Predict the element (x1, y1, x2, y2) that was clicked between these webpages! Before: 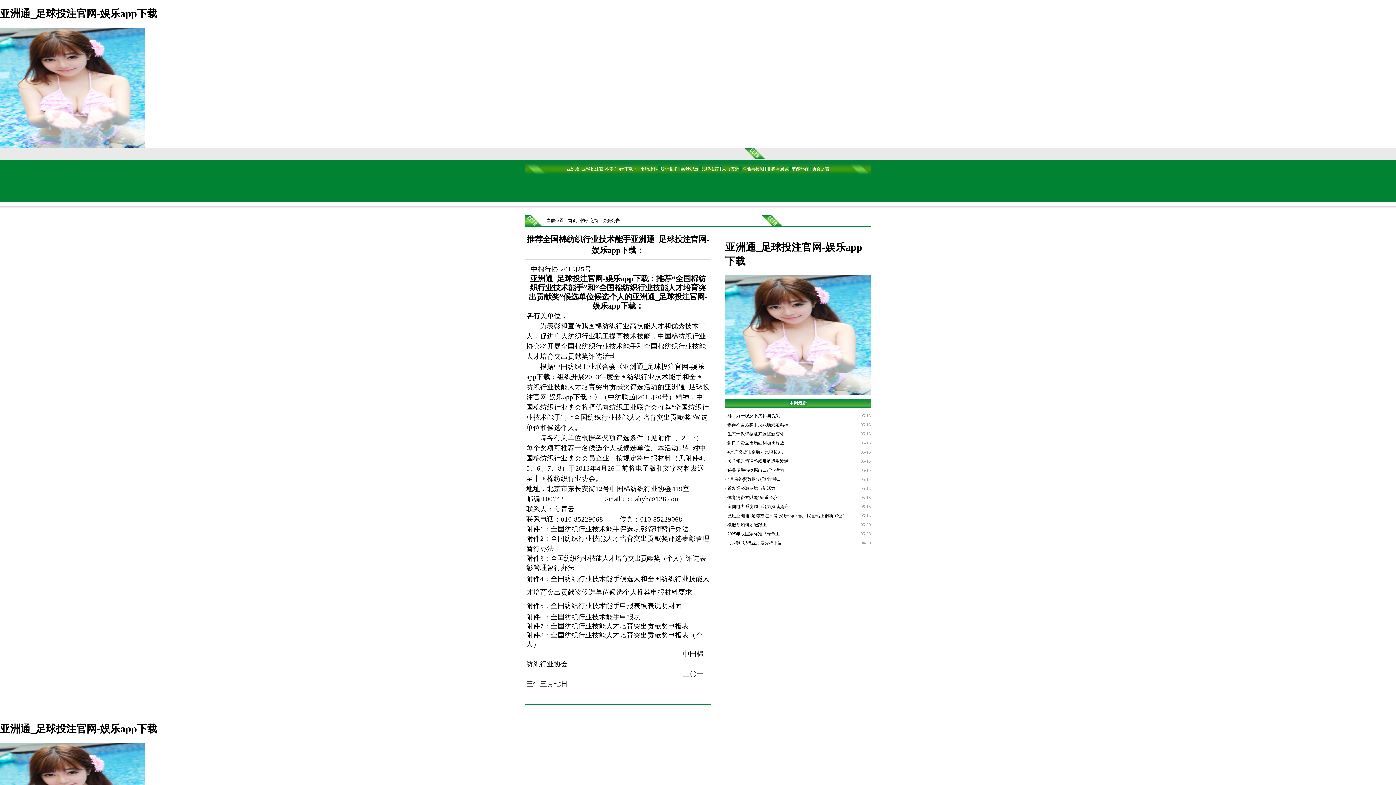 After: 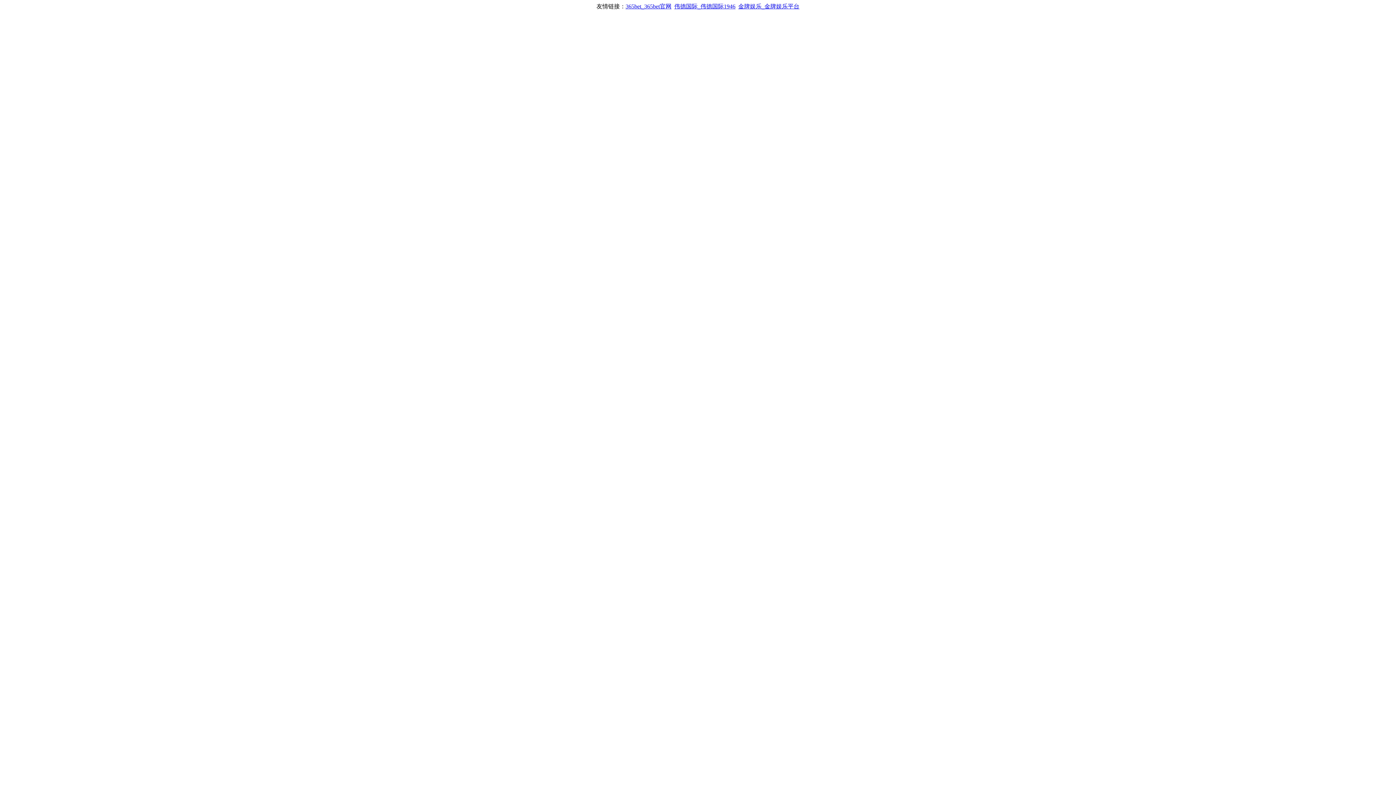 Action: bbox: (566, 166, 637, 171) label: 亚洲通_足球投注官网-娱乐app下载：